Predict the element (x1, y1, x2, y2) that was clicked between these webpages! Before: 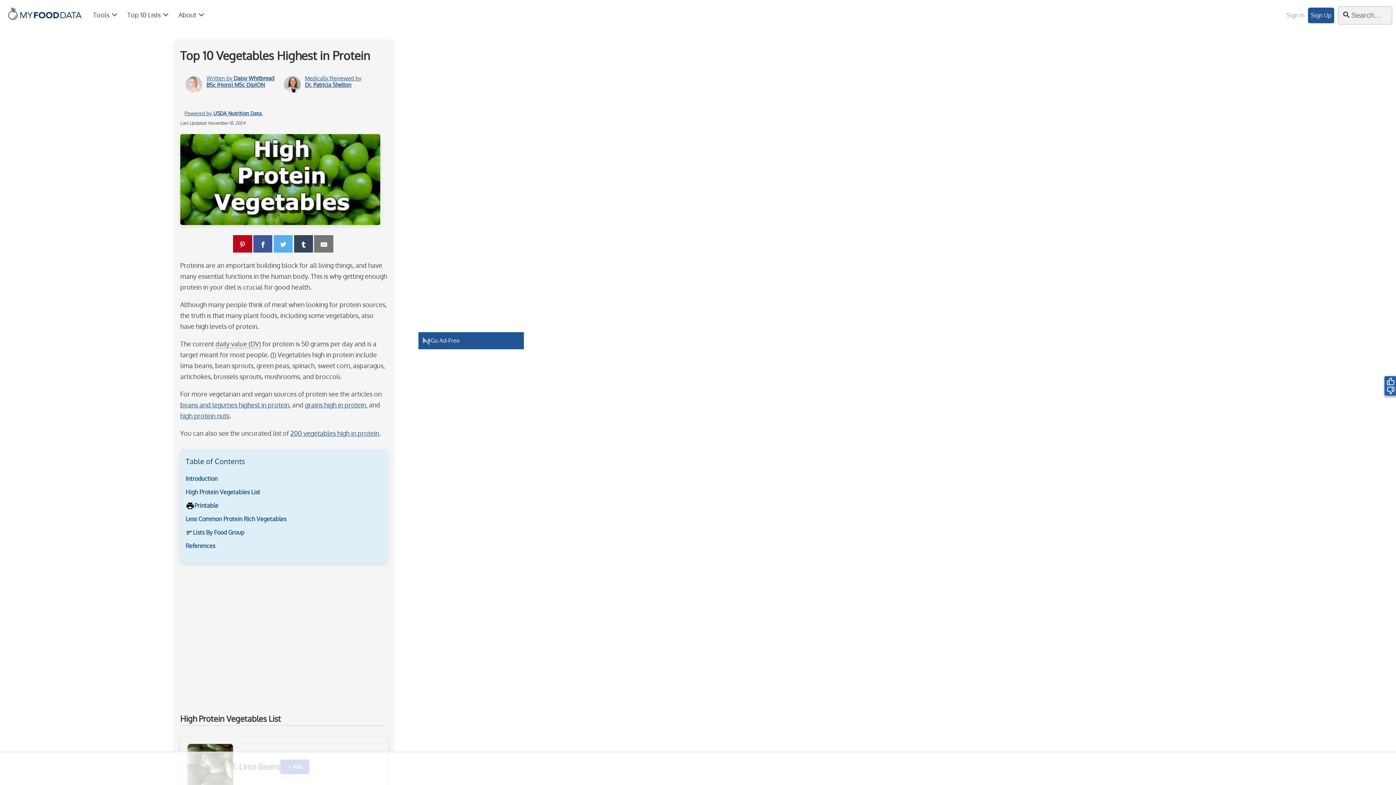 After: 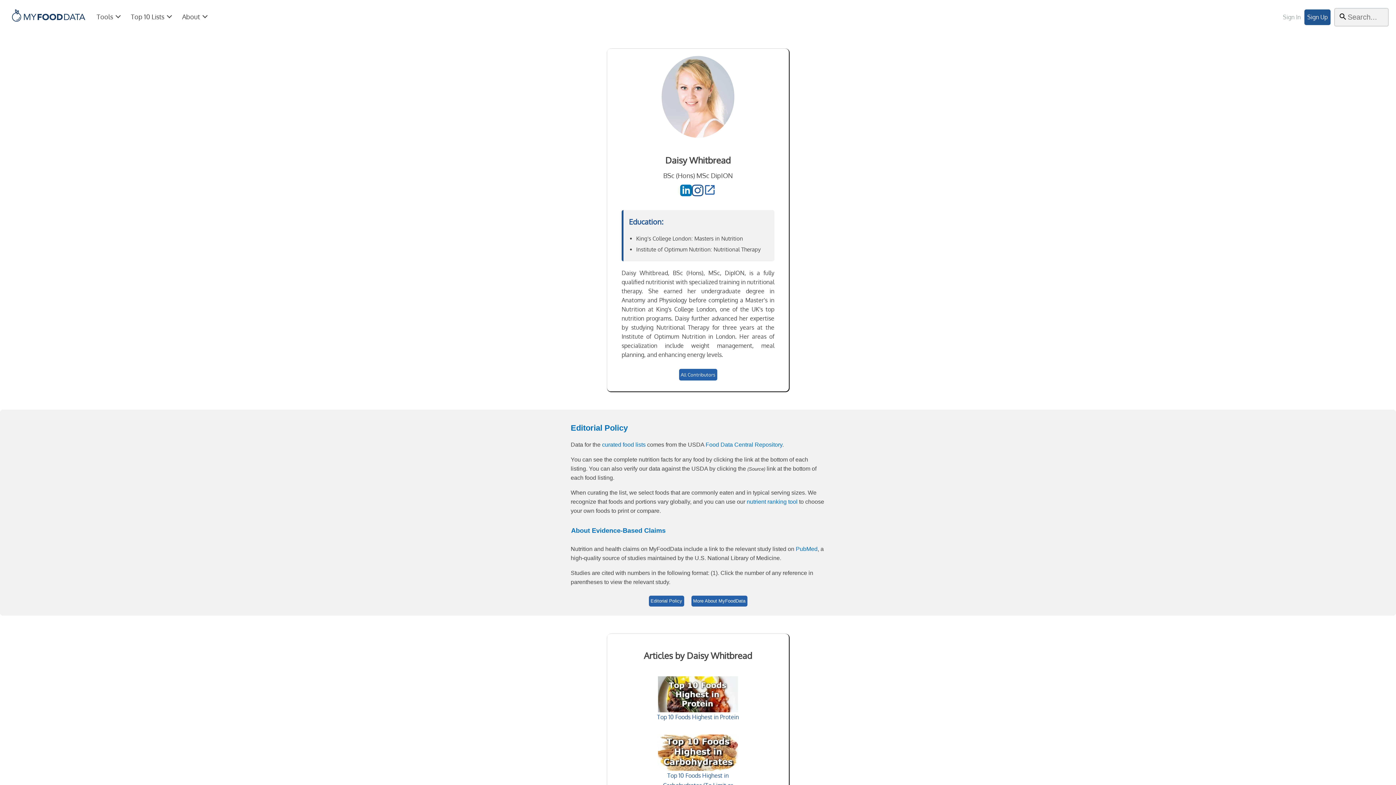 Action: label: Written by Daisy Whitbread
BSc (Hons) MSc DipION bbox: (181, 71, 278, 97)